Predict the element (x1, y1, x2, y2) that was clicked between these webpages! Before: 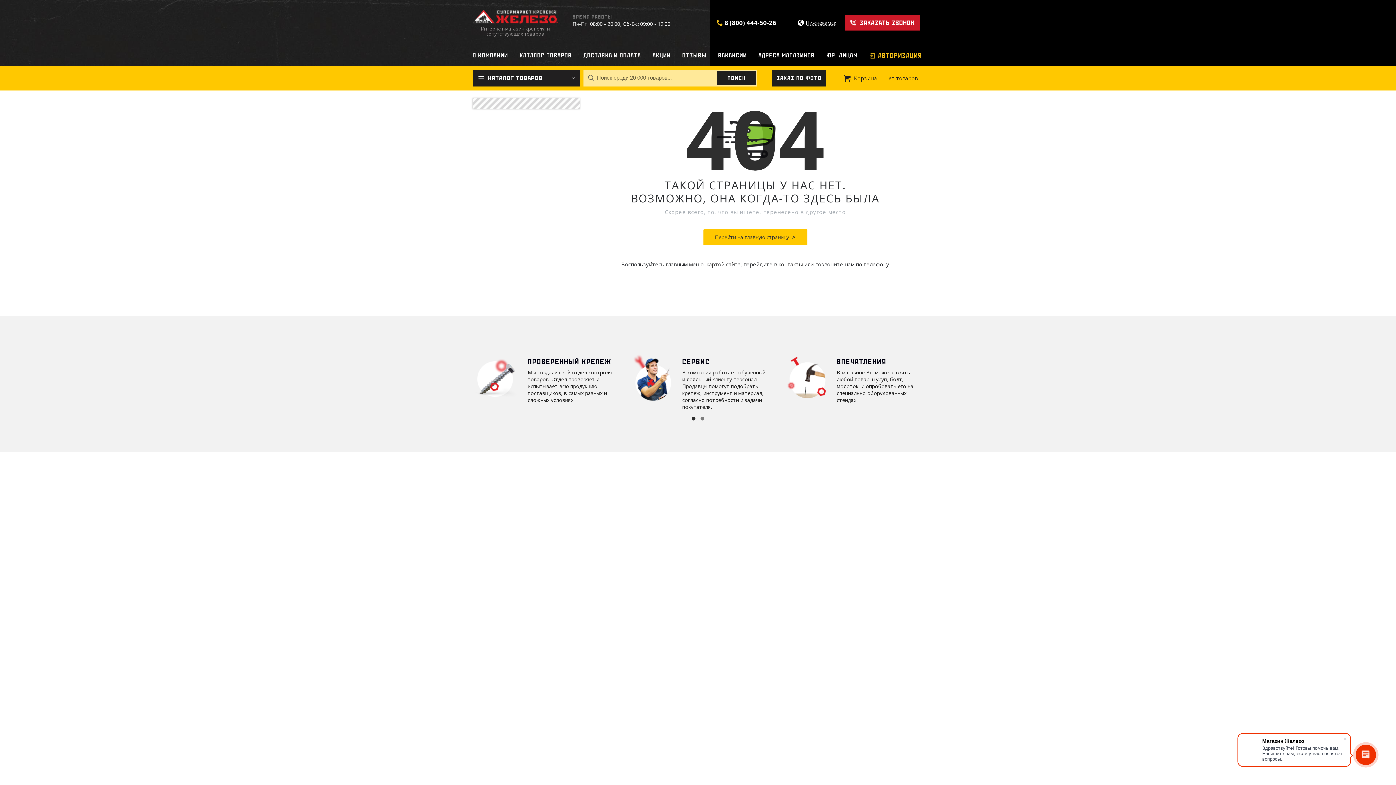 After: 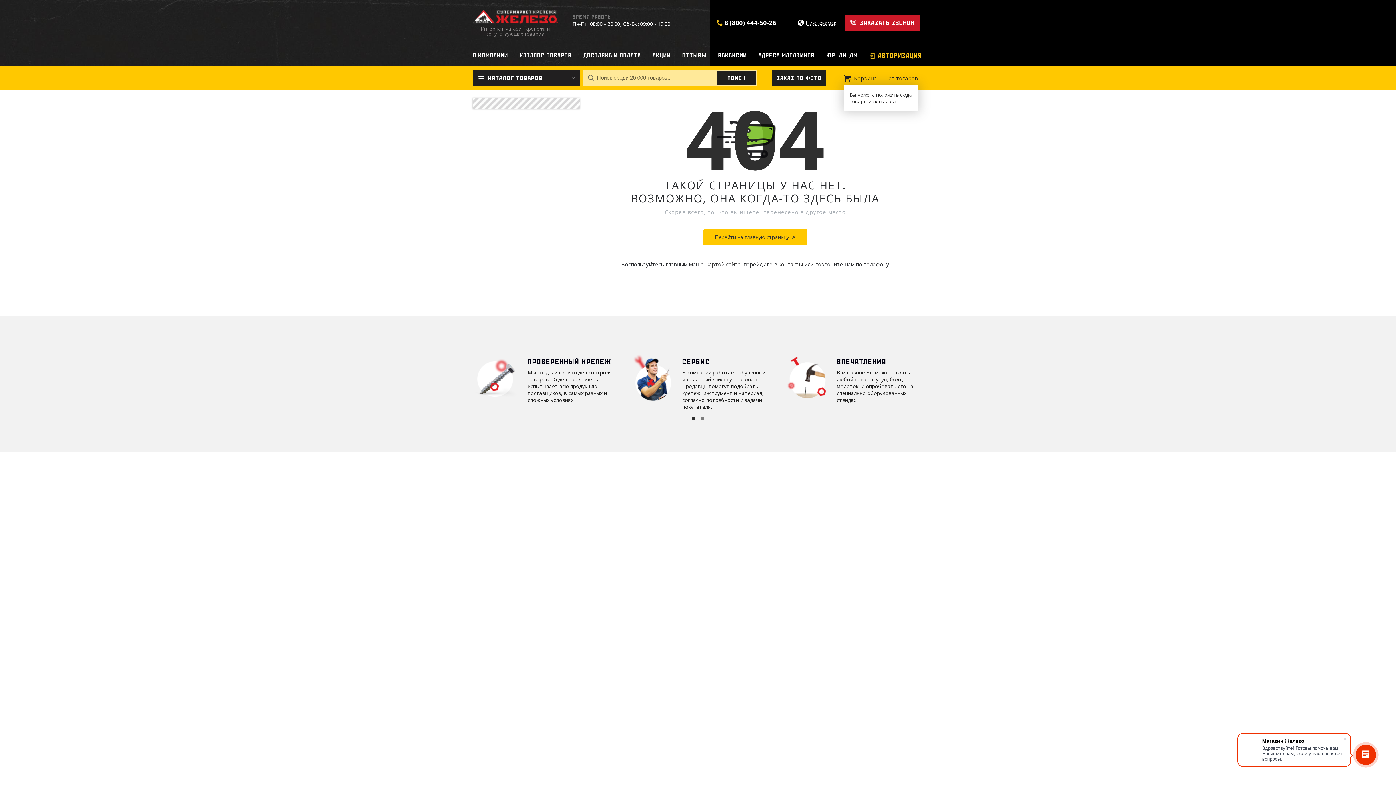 Action: label: Корзина
 нет товаров bbox: (842, 74, 917, 85)